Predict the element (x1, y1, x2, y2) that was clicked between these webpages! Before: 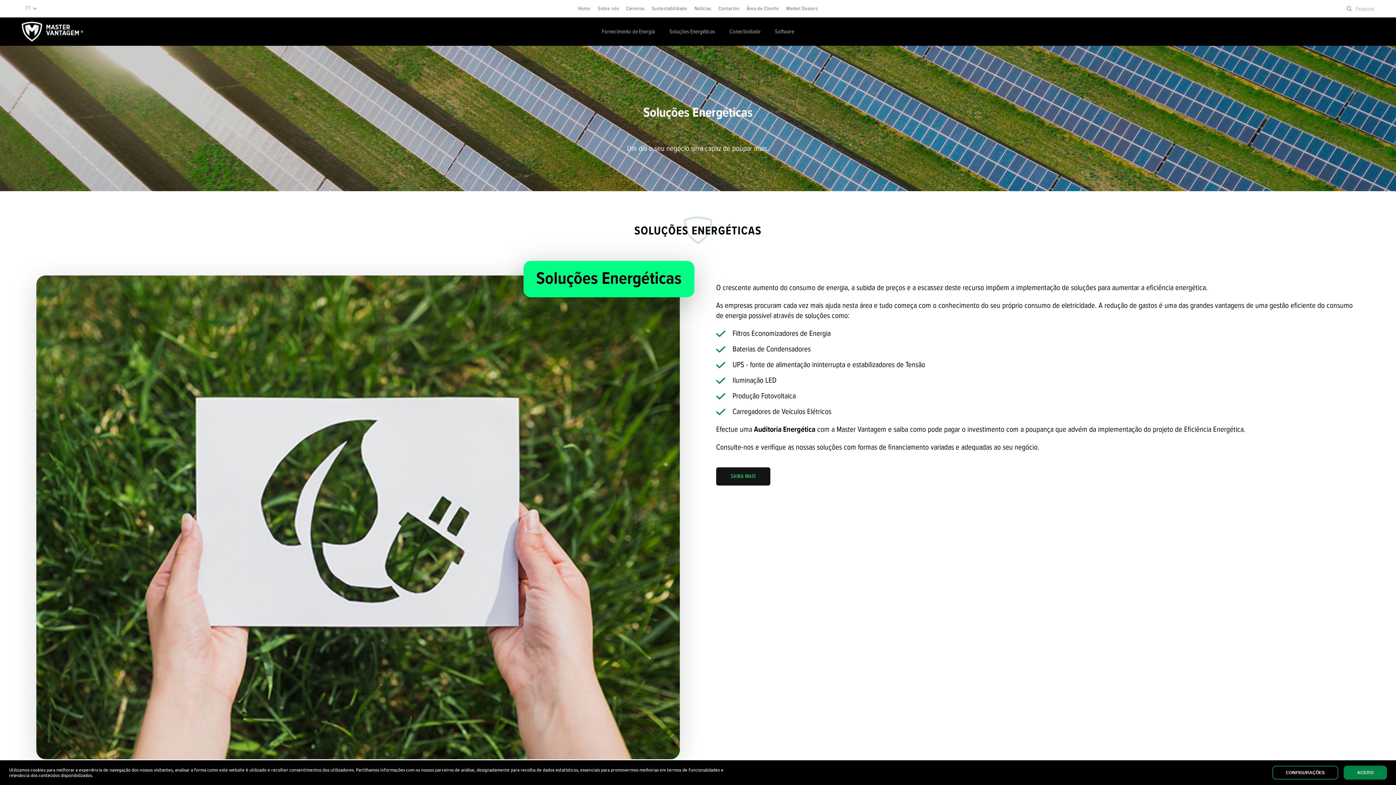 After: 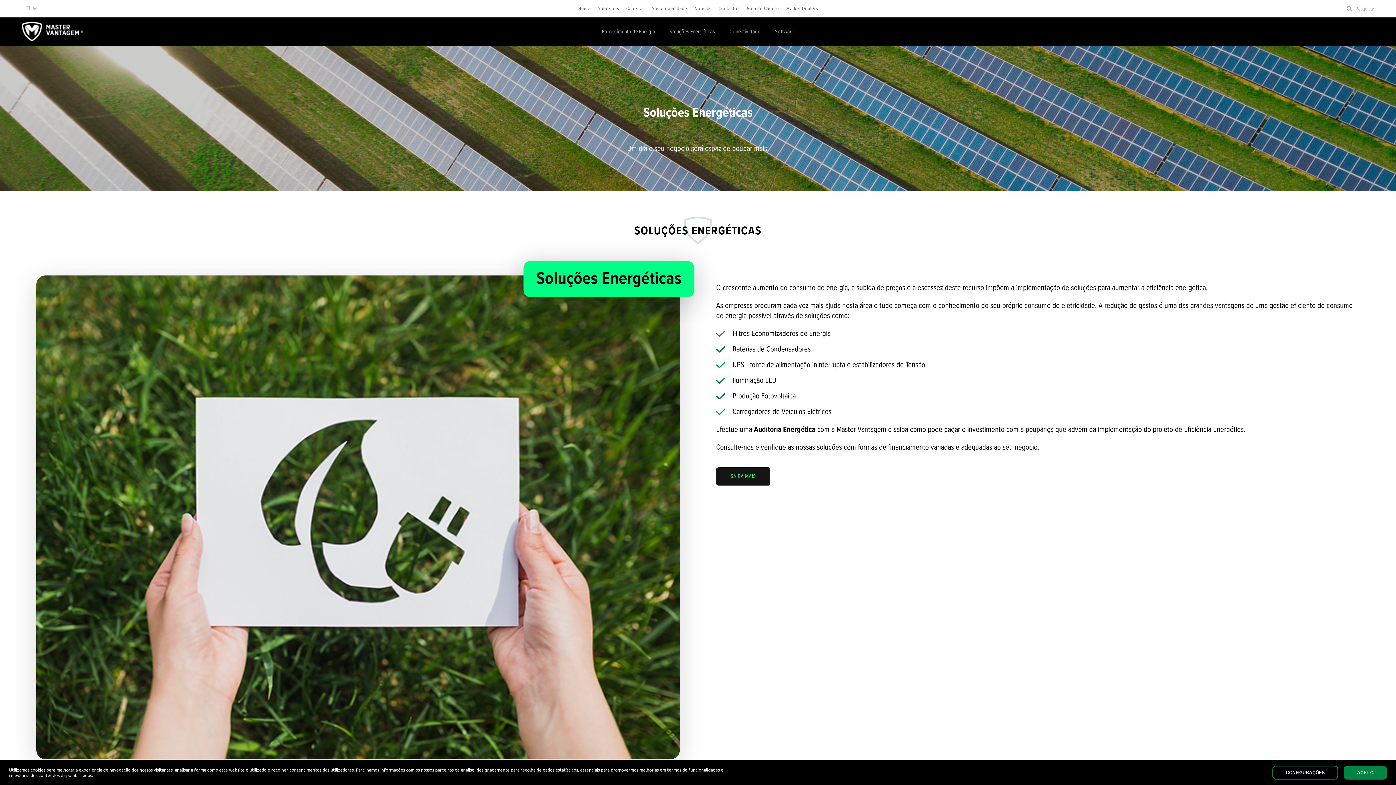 Action: bbox: (669, 27, 715, 35) label: Soluções Energéticas